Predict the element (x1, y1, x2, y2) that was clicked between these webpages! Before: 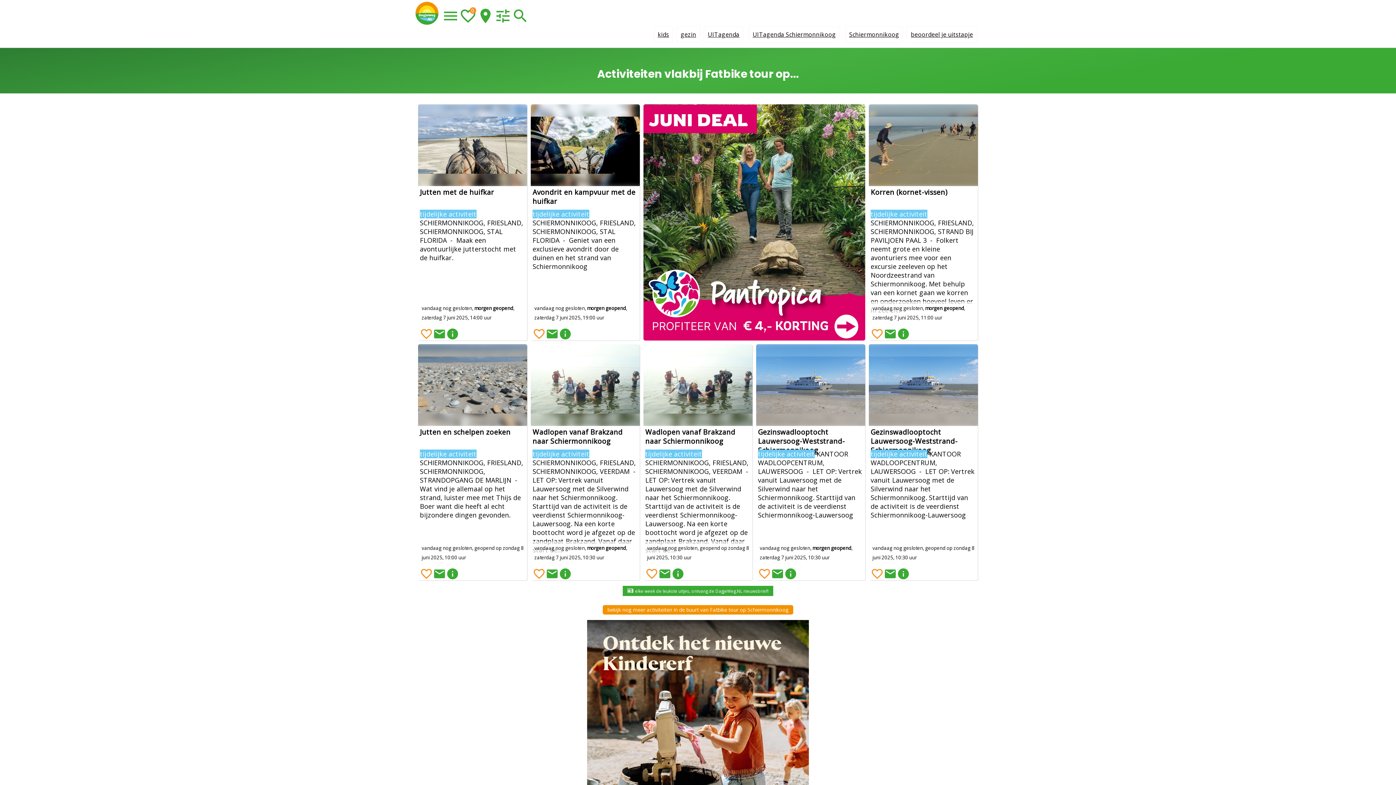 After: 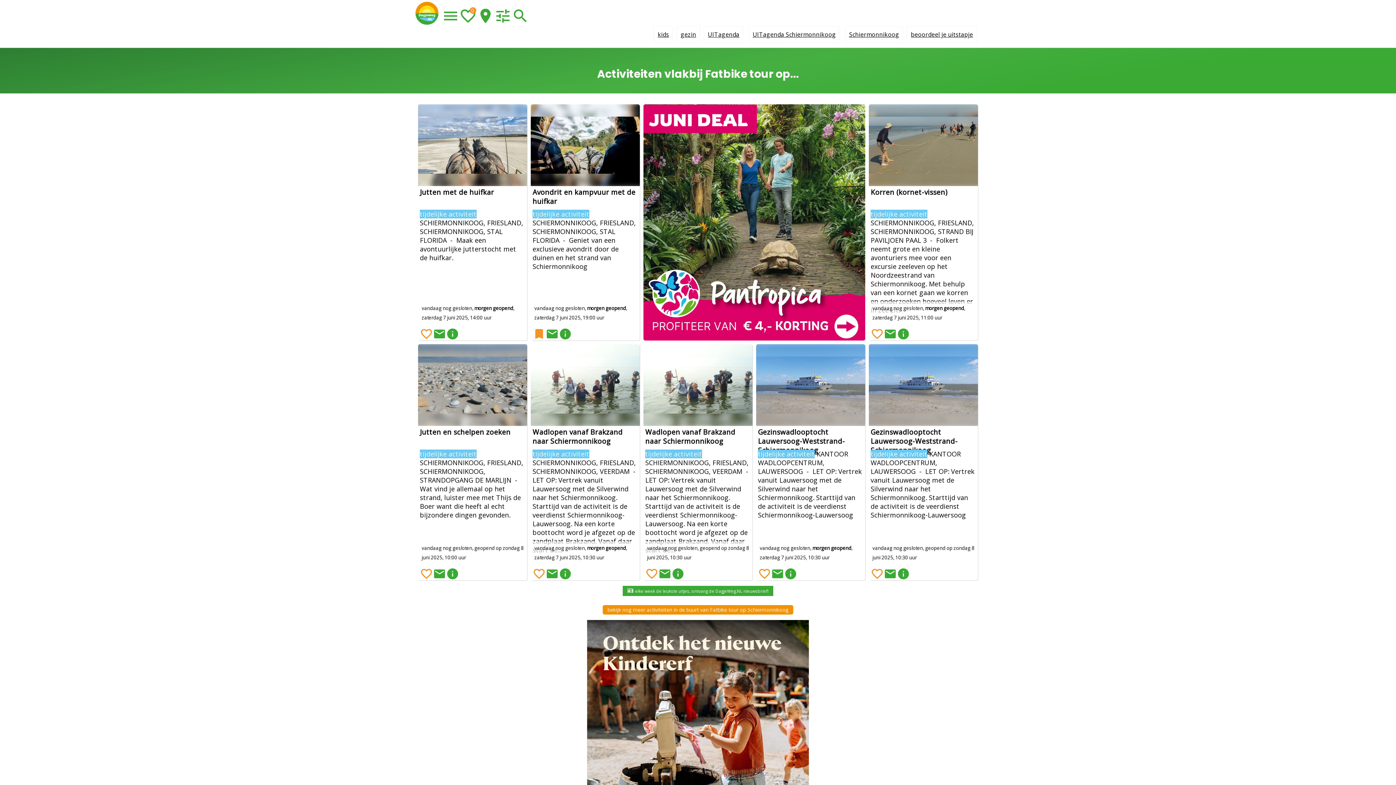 Action: label: favorite_border bbox: (532, 327, 545, 340)